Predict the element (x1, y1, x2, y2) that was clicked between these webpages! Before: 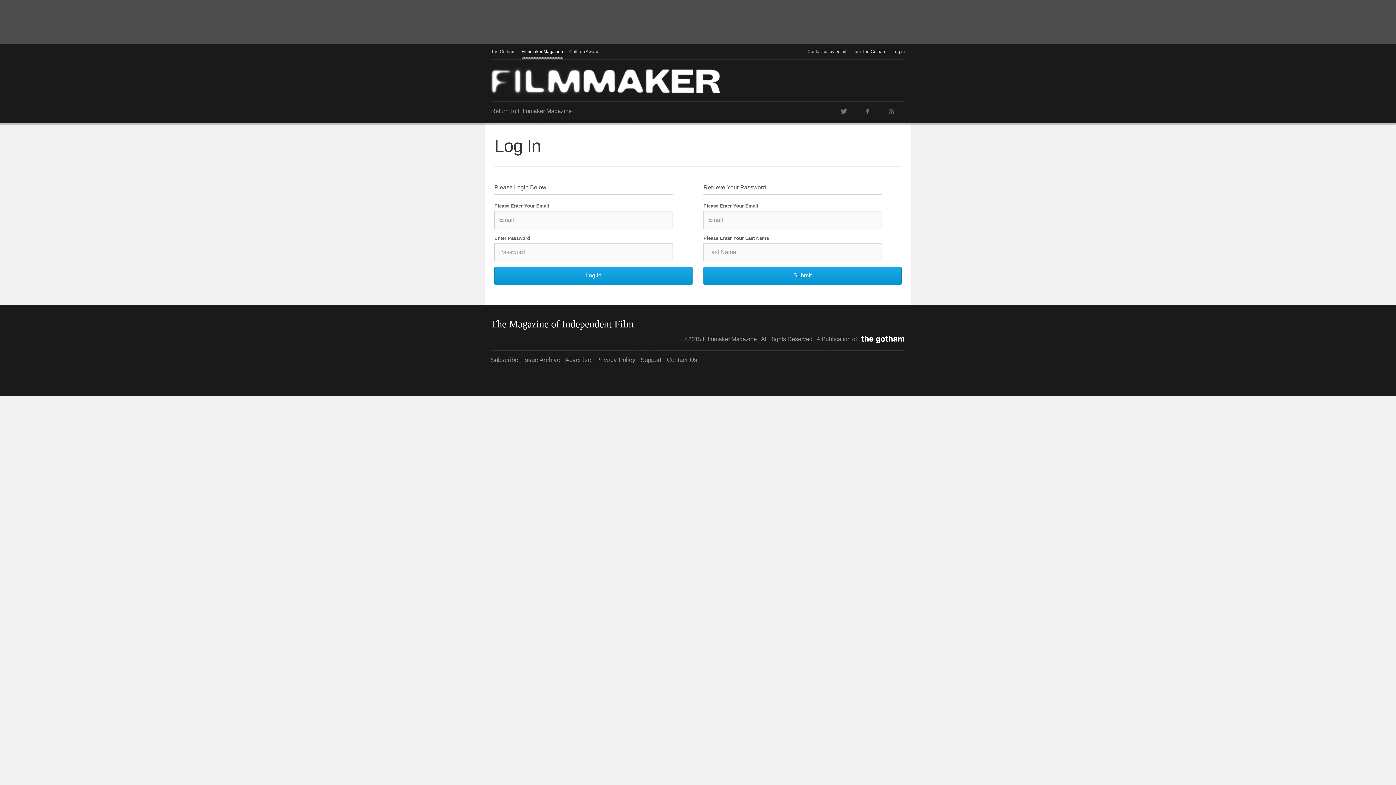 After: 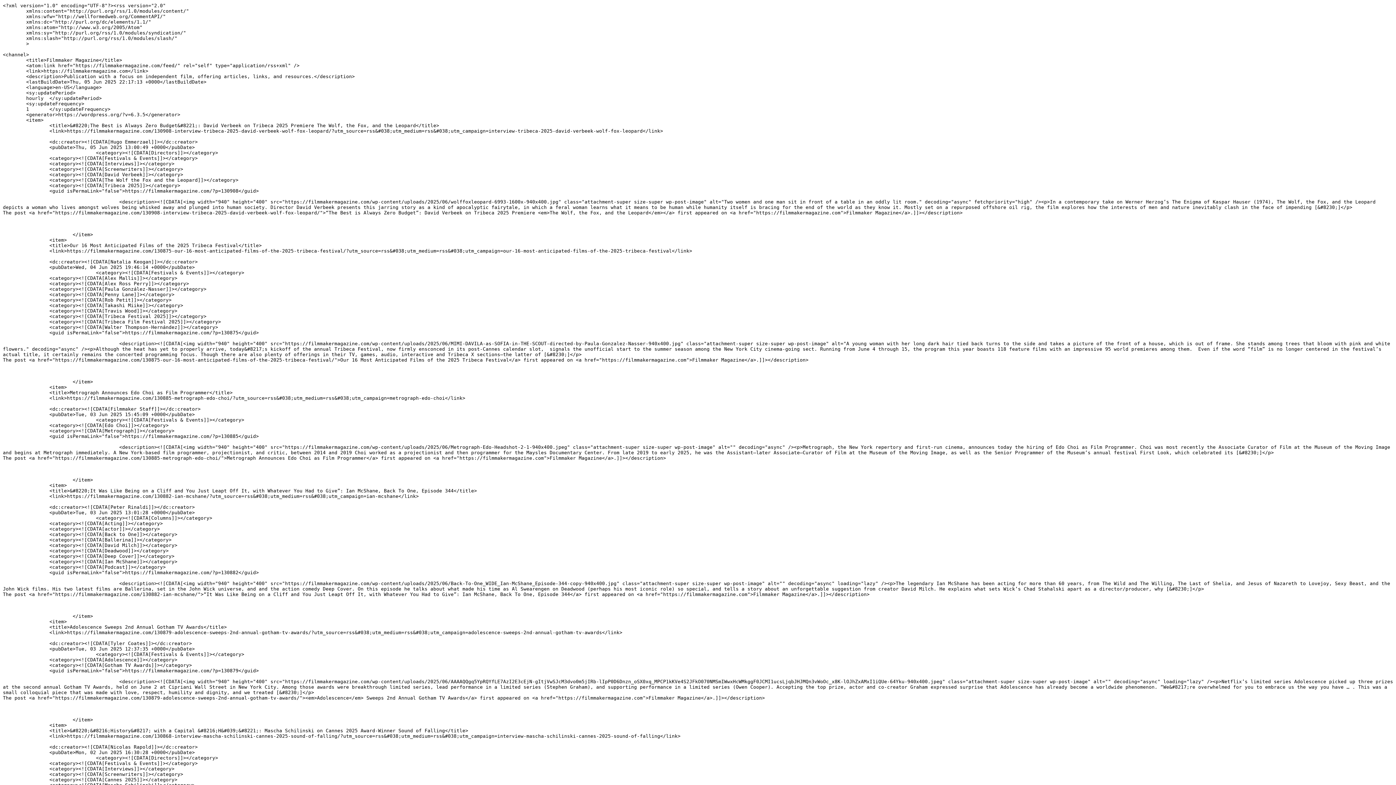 Action: label: RSS bbox: (882, 102, 900, 120)